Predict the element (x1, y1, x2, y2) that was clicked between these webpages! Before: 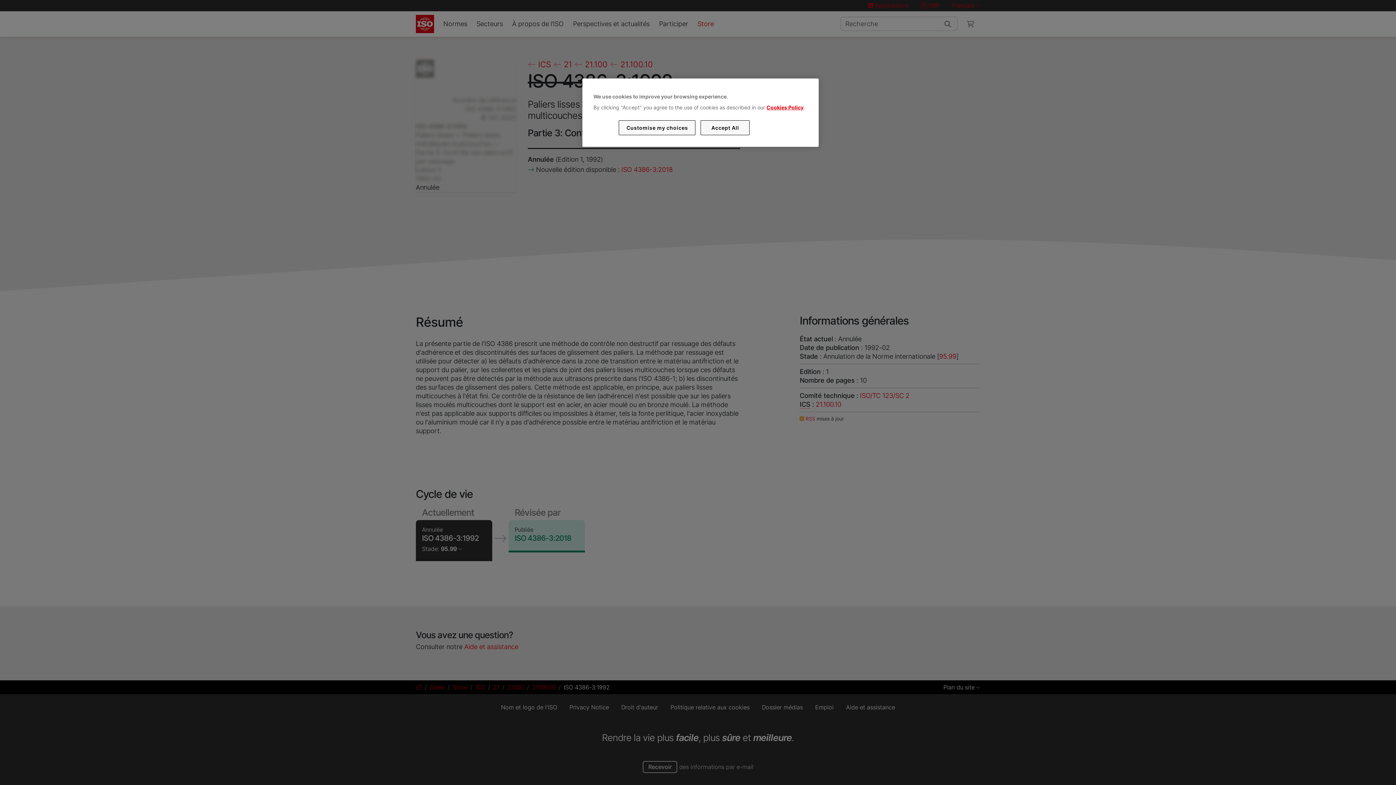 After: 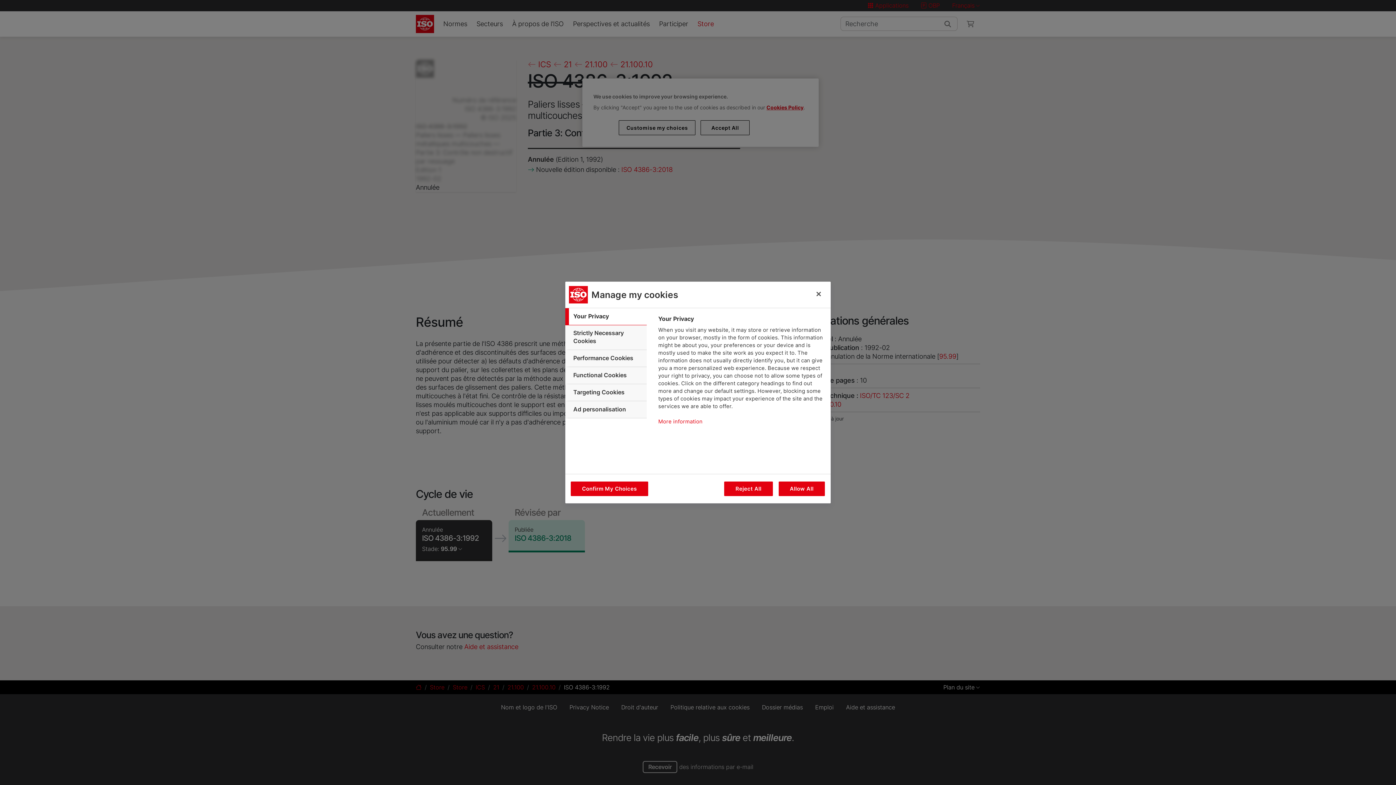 Action: bbox: (619, 120, 695, 135) label: Customise my choices